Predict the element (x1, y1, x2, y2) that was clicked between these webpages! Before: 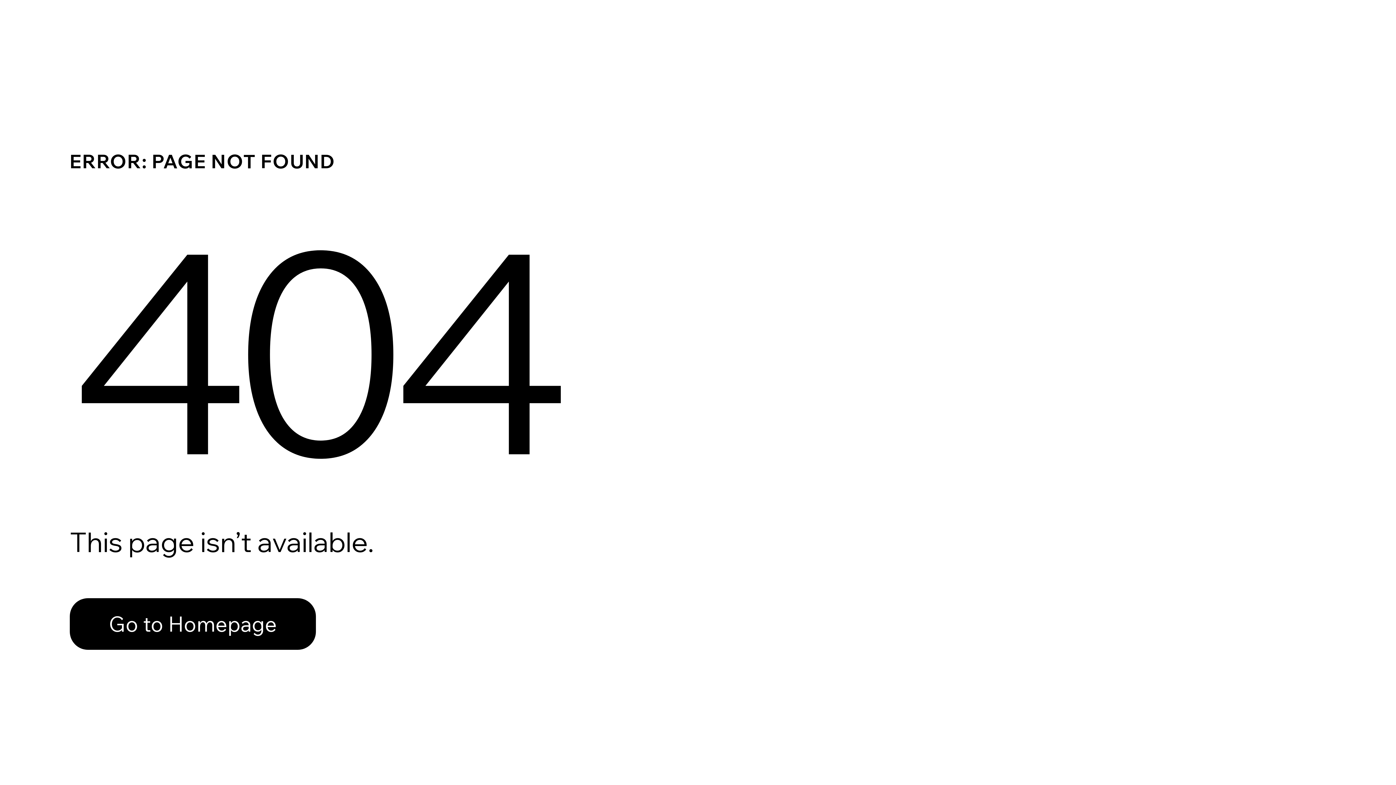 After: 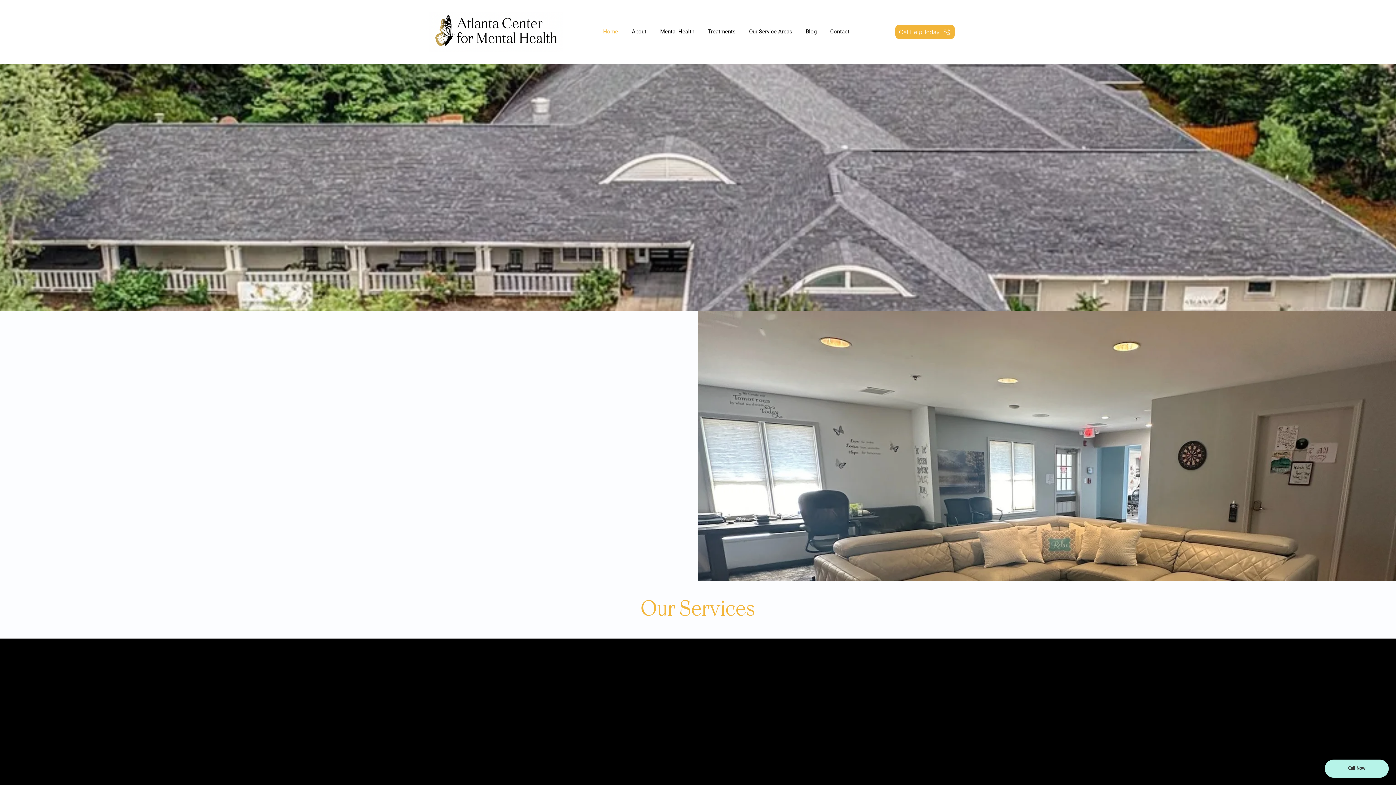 Action: bbox: (69, 598, 316, 650) label: Go to Homepage